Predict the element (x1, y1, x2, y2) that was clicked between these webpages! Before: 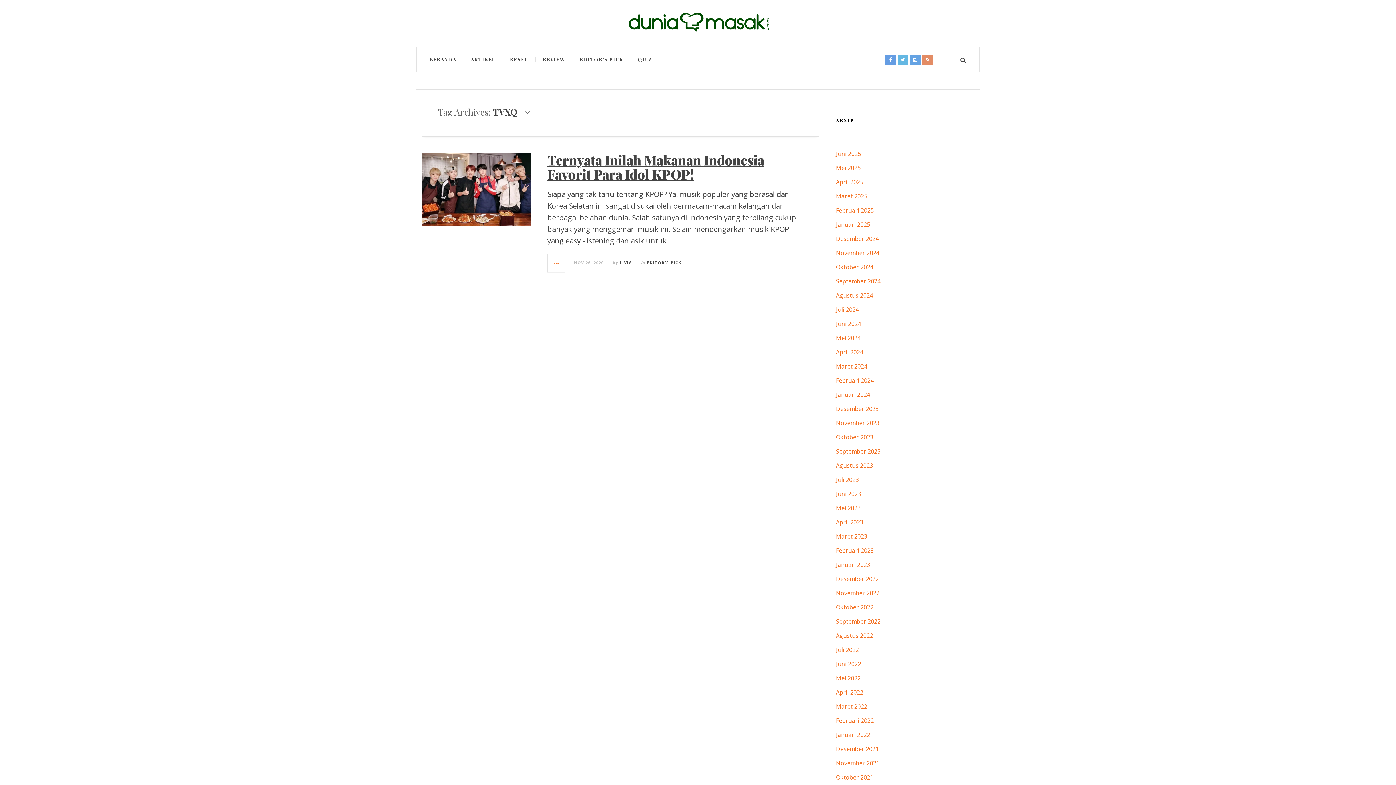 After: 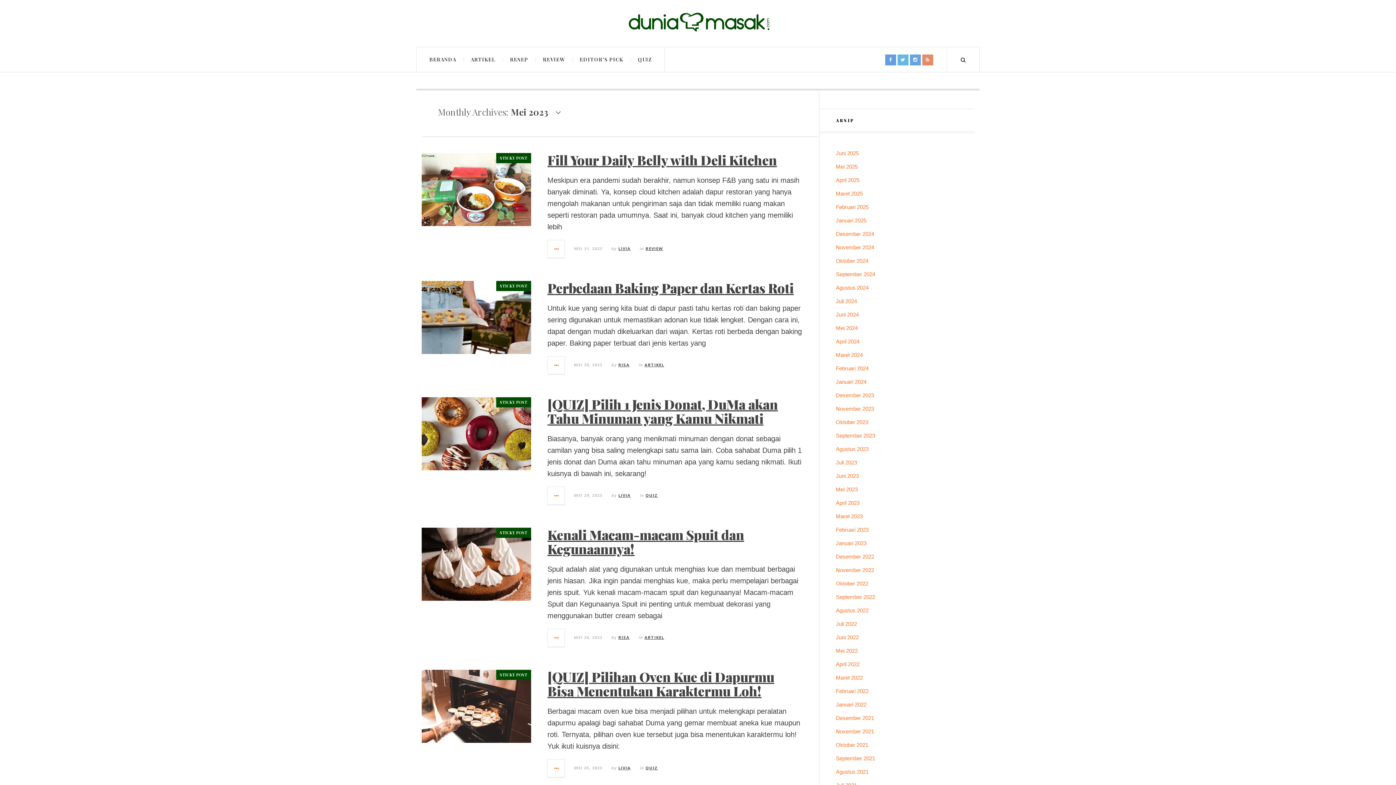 Action: label: Mei 2023 bbox: (836, 504, 860, 512)